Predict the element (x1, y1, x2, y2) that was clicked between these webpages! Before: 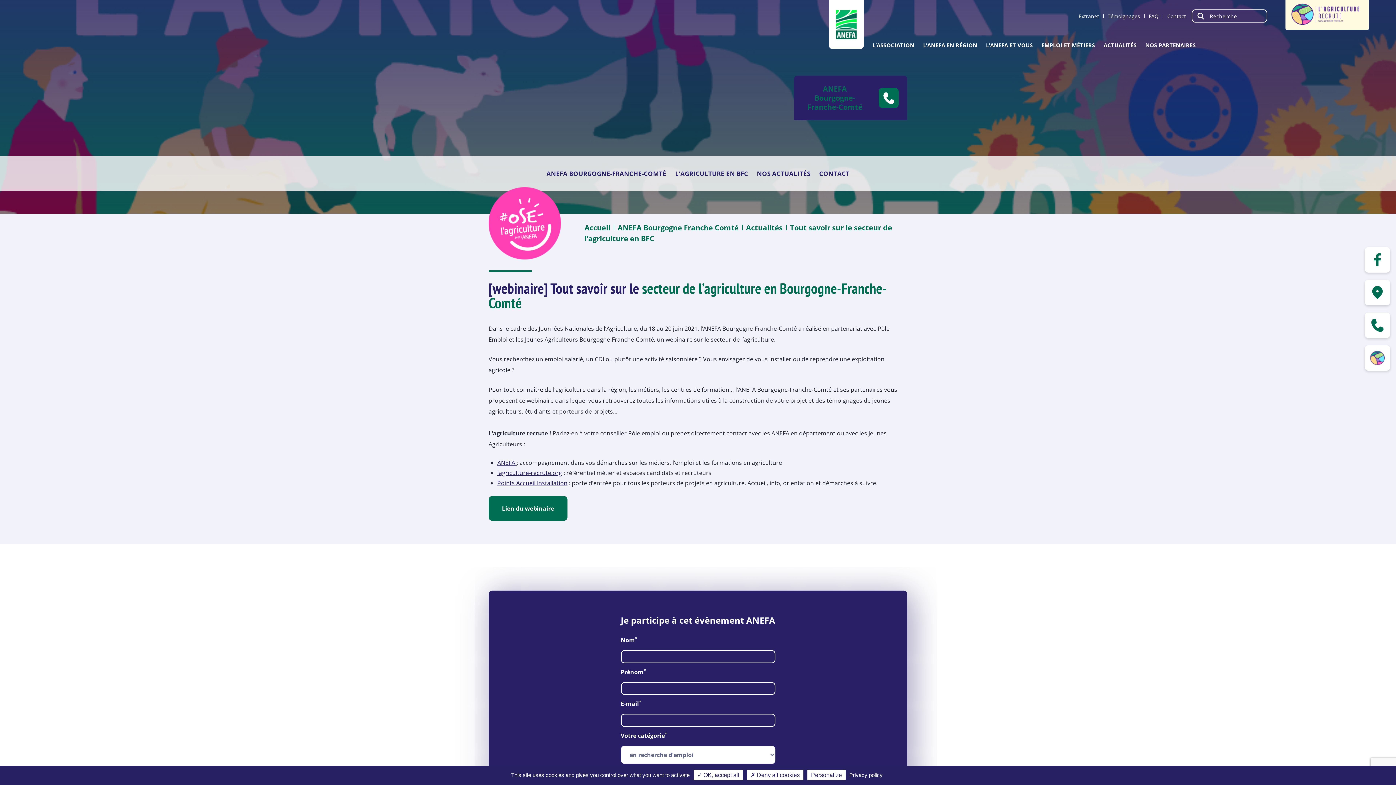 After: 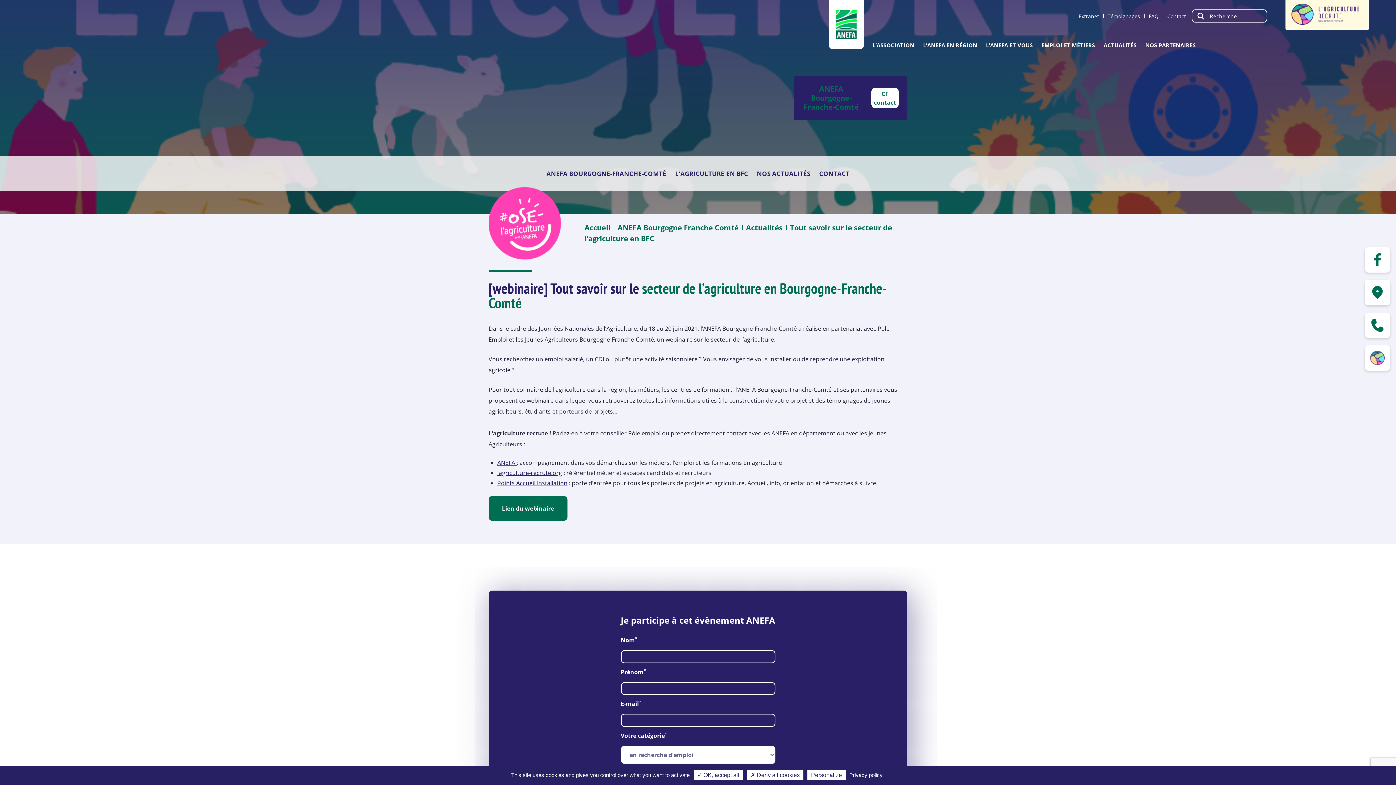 Action: bbox: (878, 88, 898, 108)